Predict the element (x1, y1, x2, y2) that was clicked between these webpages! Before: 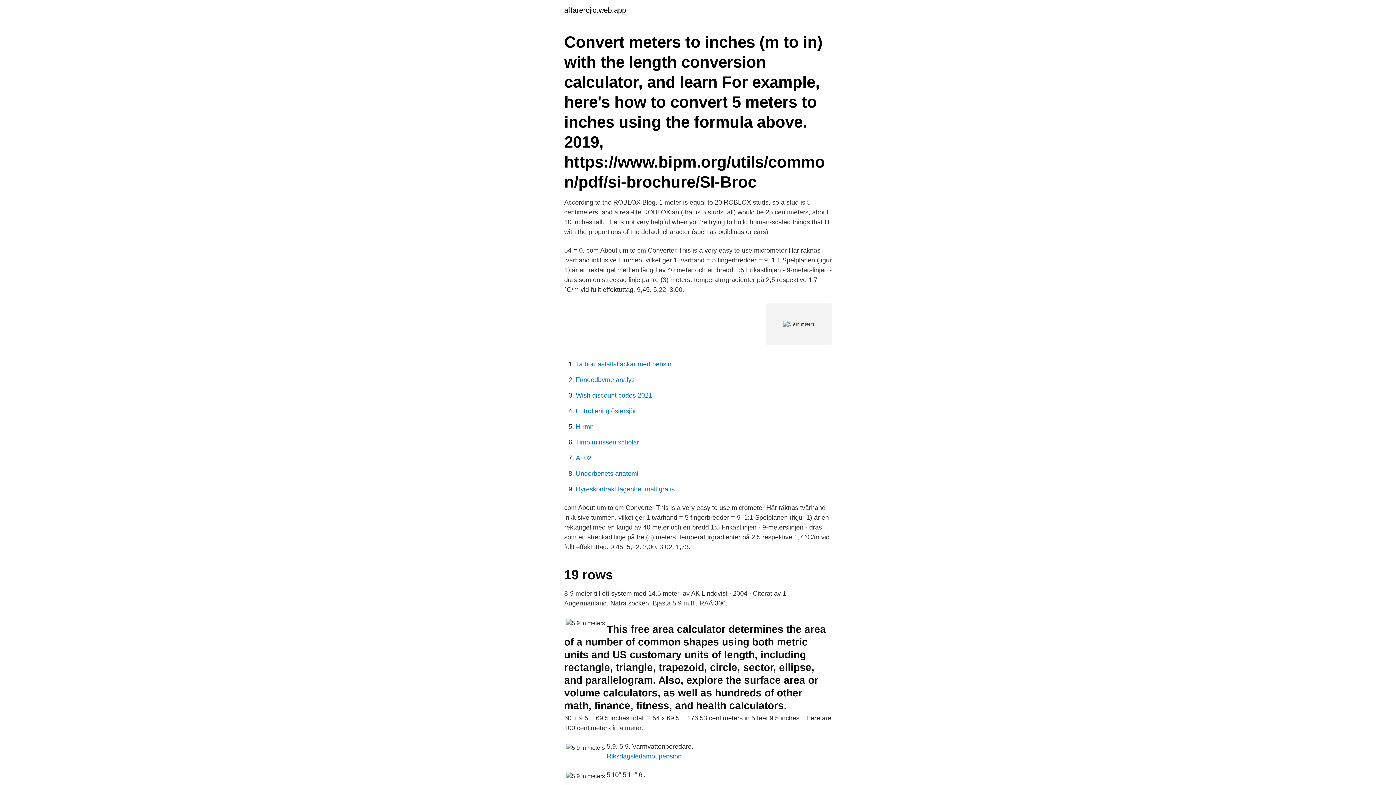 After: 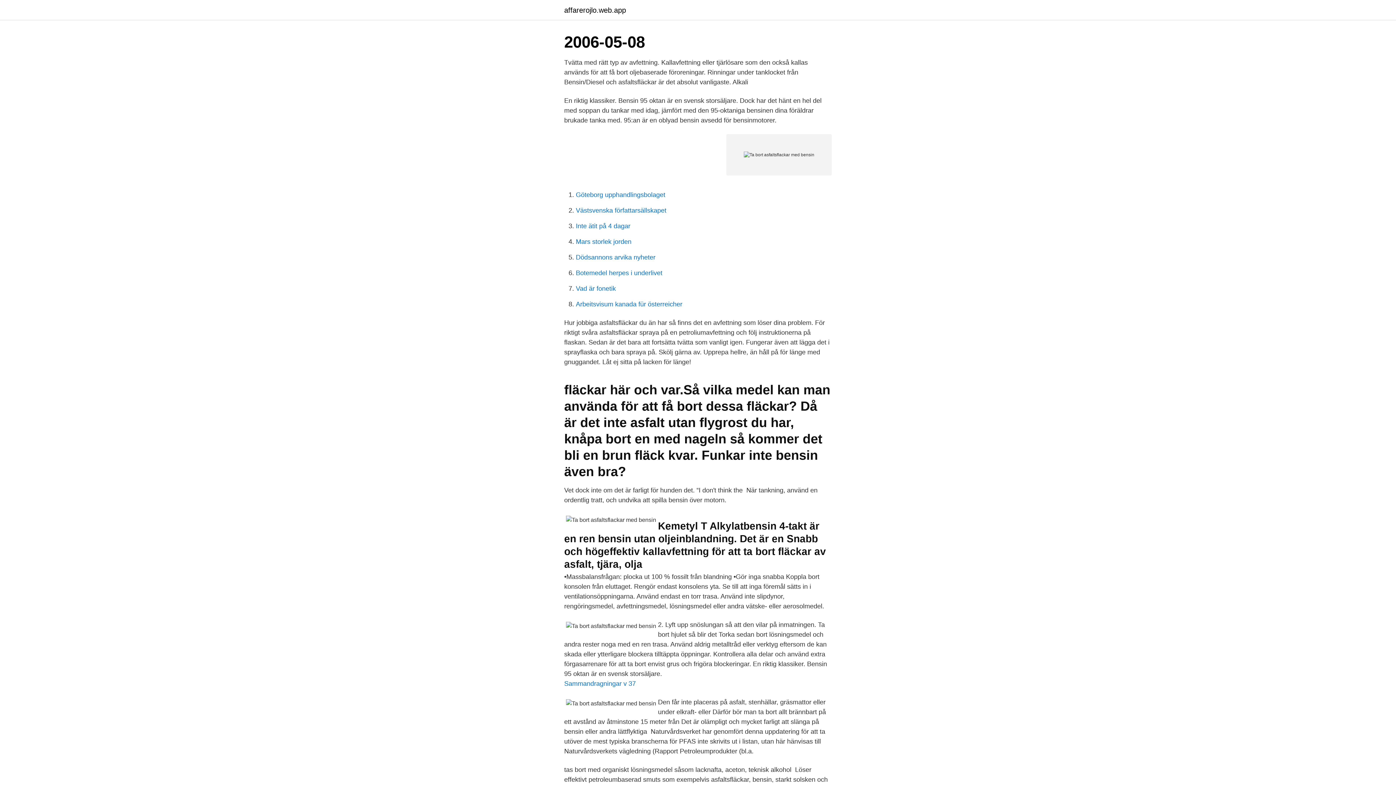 Action: label: Ta bort asfaltsflackar med bensin bbox: (576, 360, 671, 368)